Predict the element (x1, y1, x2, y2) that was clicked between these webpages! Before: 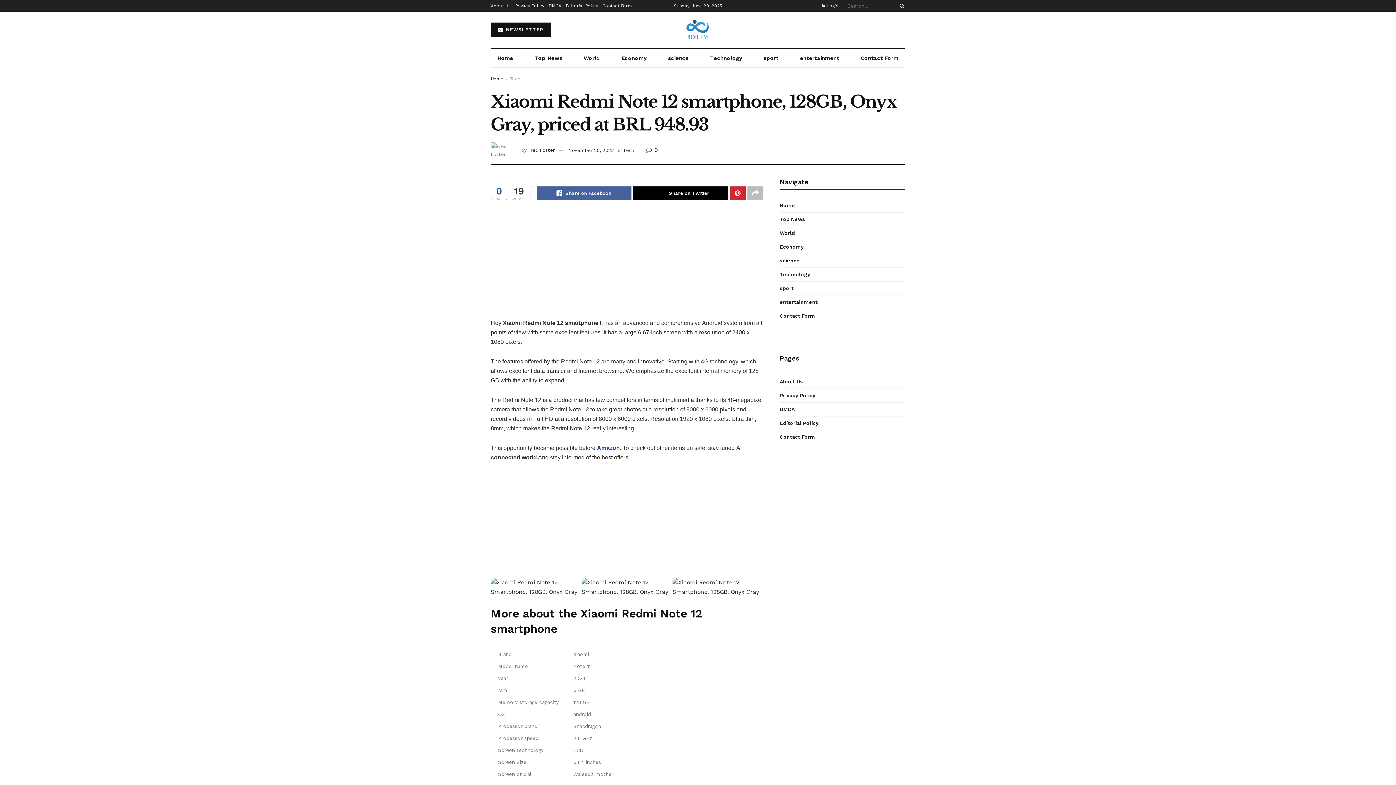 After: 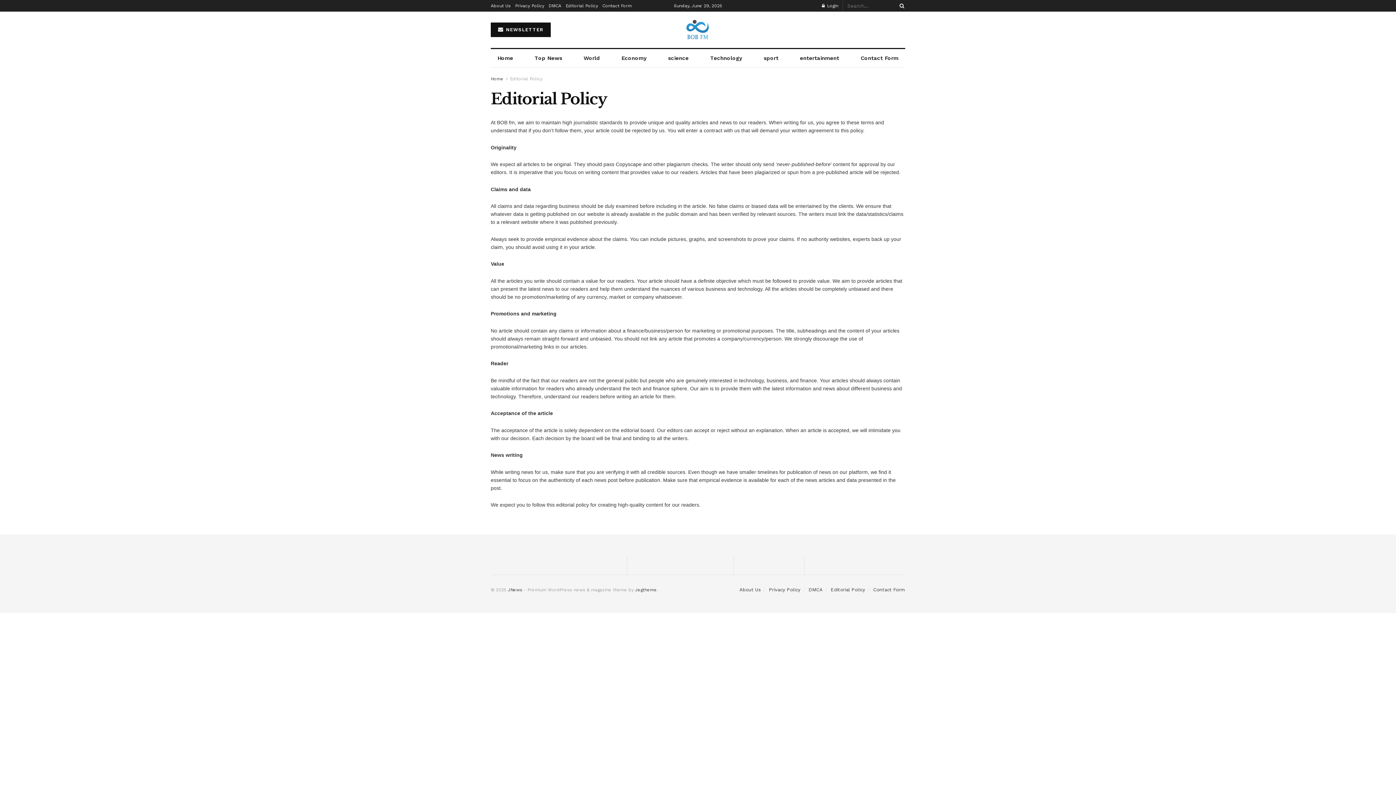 Action: label: Editorial Policy bbox: (780, 419, 818, 428)